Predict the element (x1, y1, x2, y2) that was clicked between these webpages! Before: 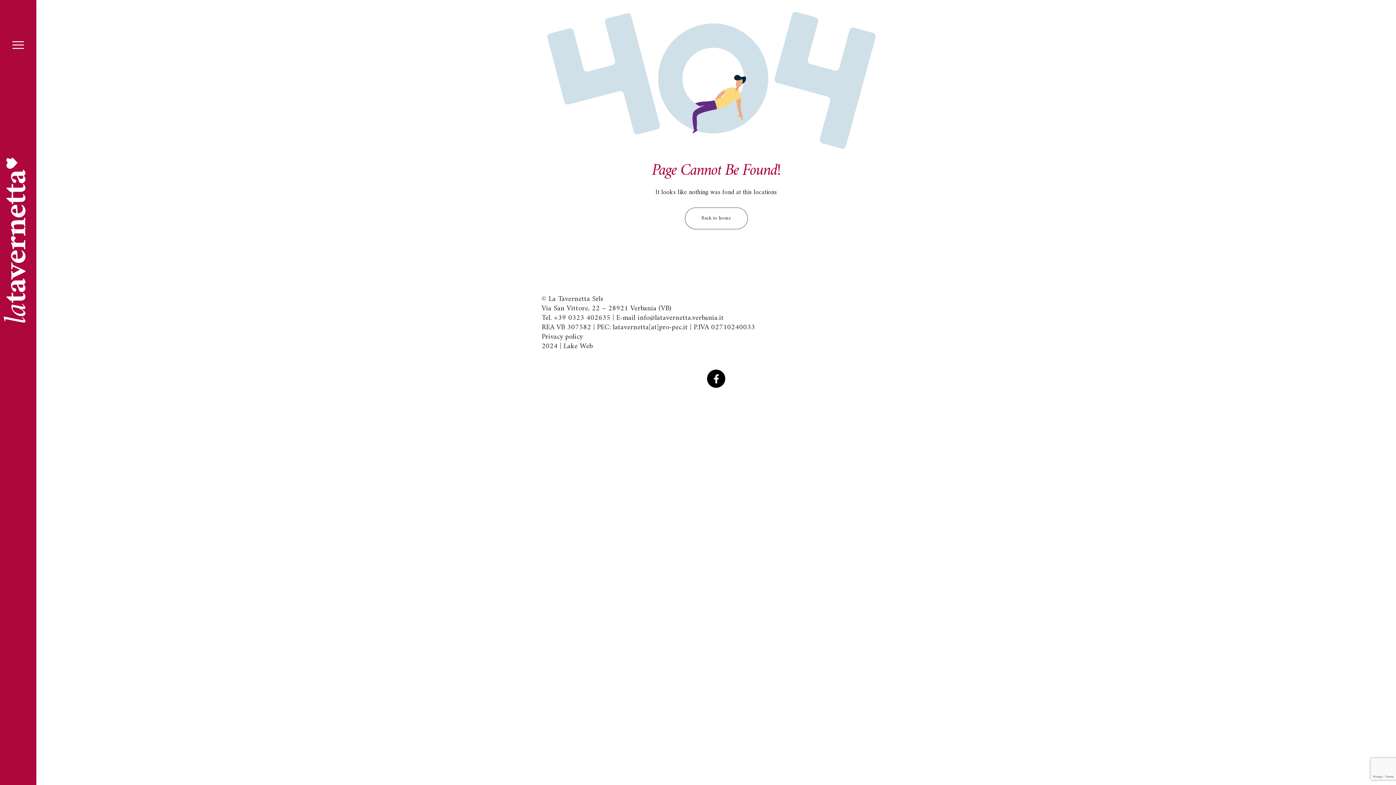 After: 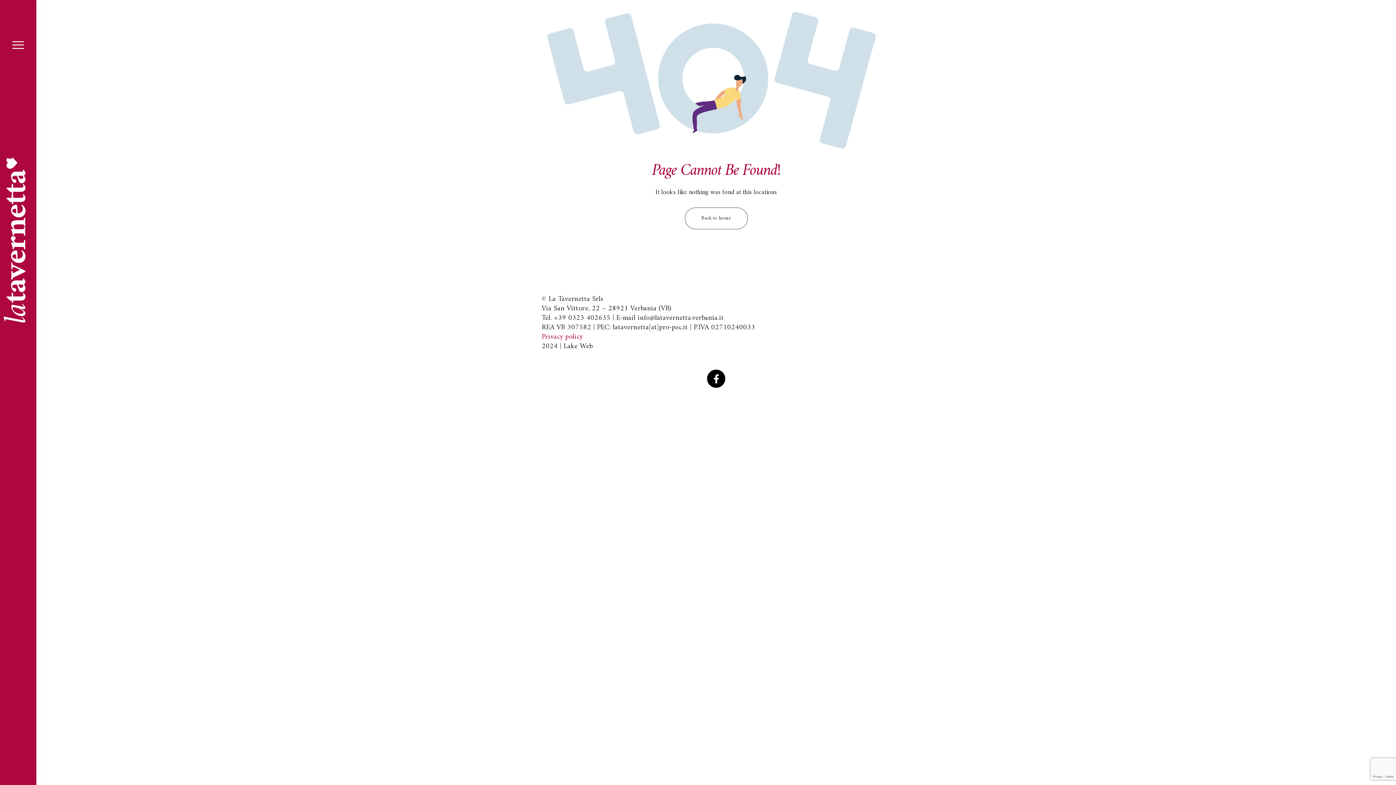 Action: bbox: (541, 330, 582, 343) label: Privacy policy